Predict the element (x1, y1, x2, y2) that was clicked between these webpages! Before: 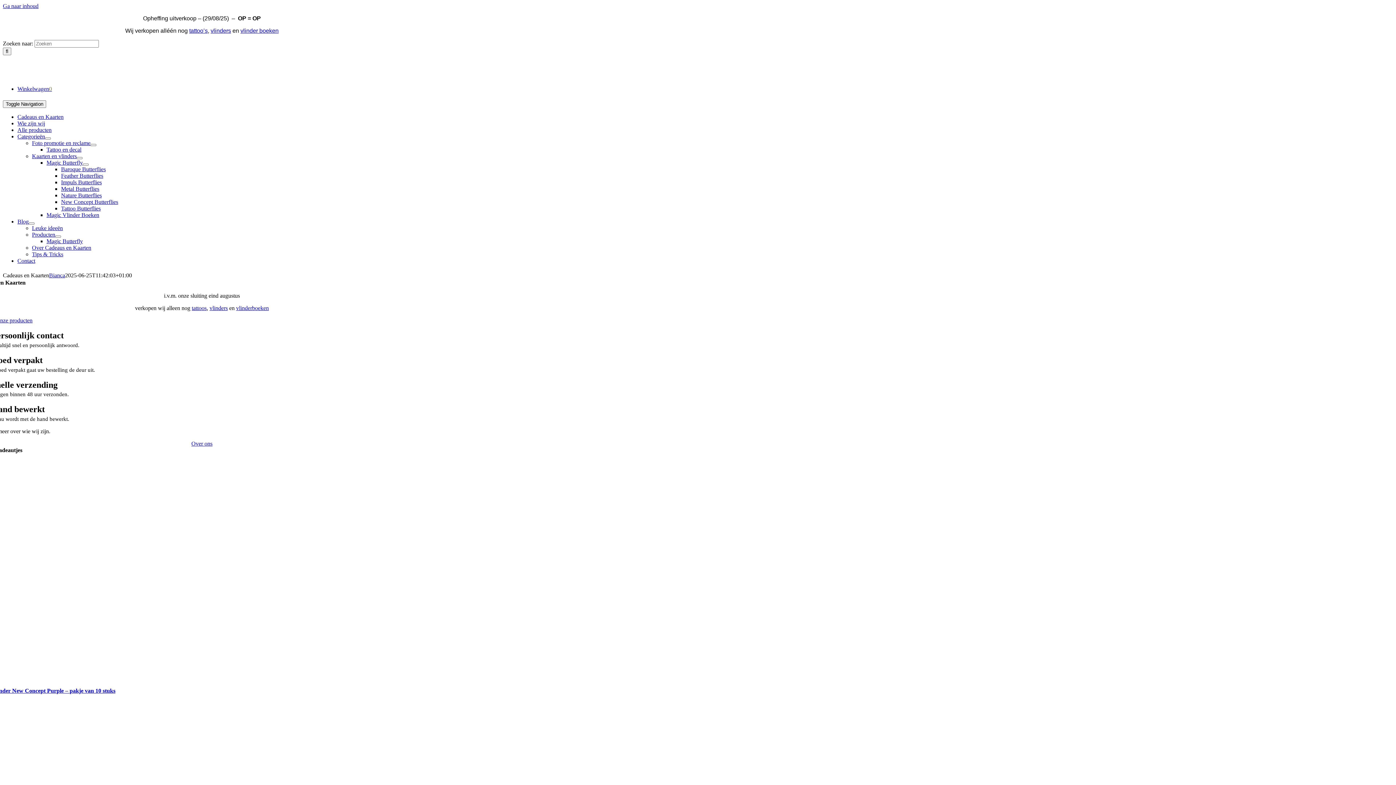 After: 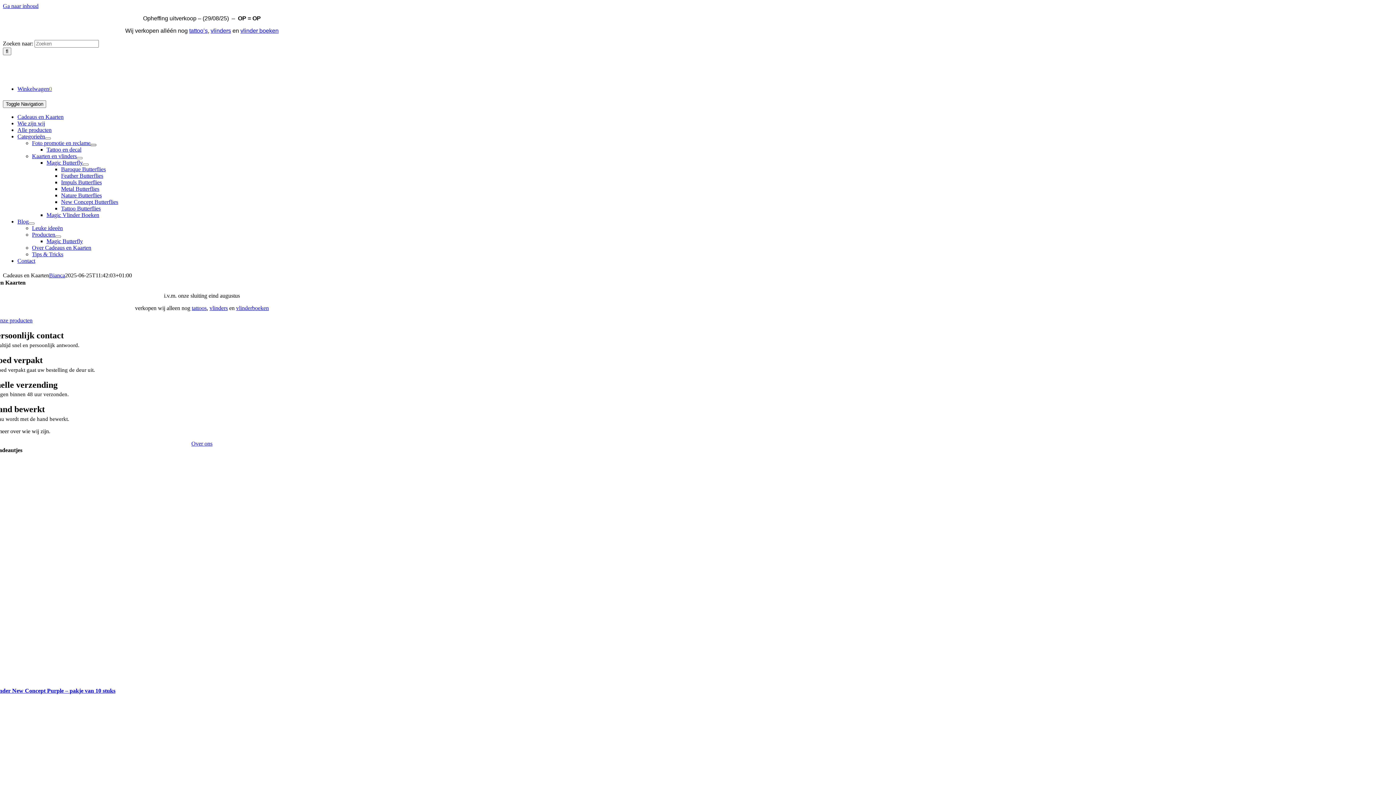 Action: bbox: (90, 144, 96, 146) label: Open submenu of Foto promotie en reclame